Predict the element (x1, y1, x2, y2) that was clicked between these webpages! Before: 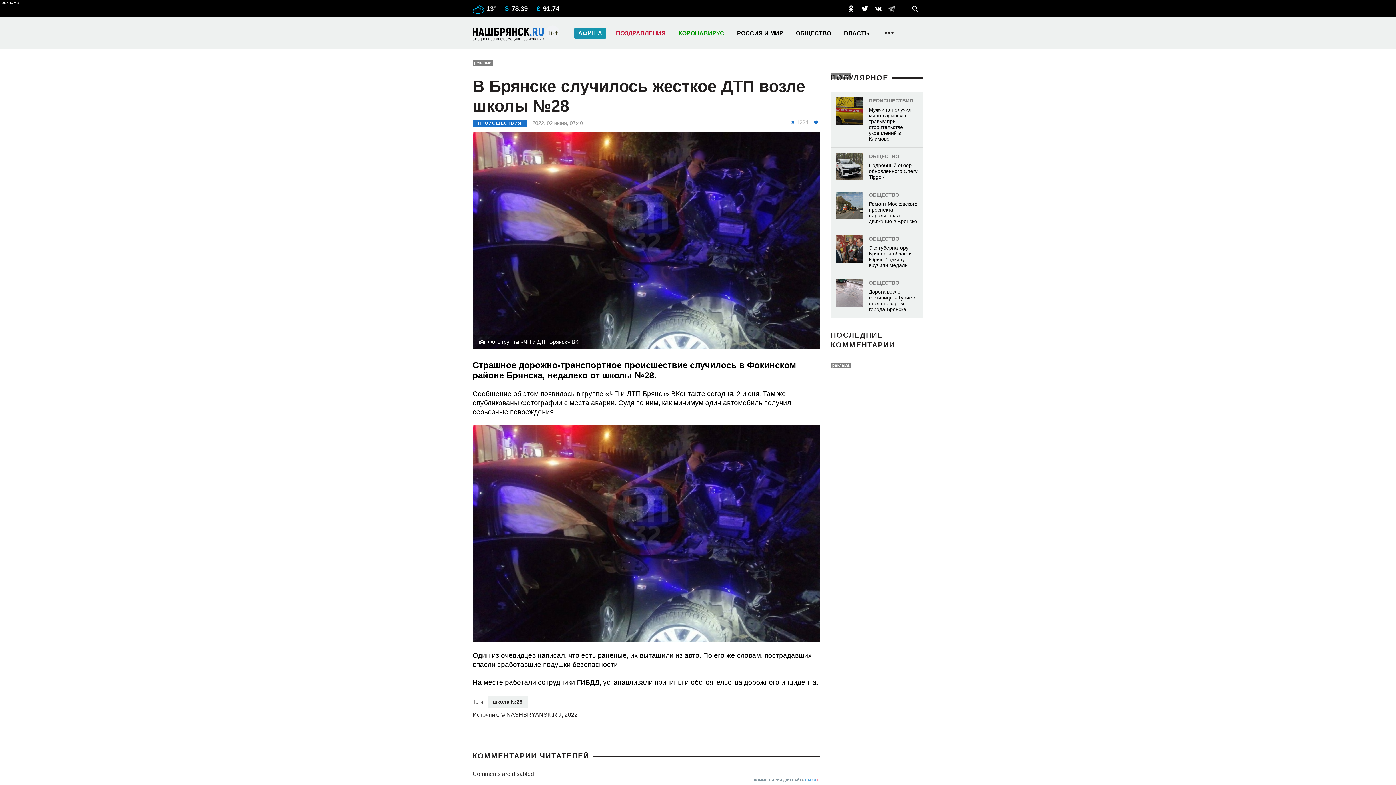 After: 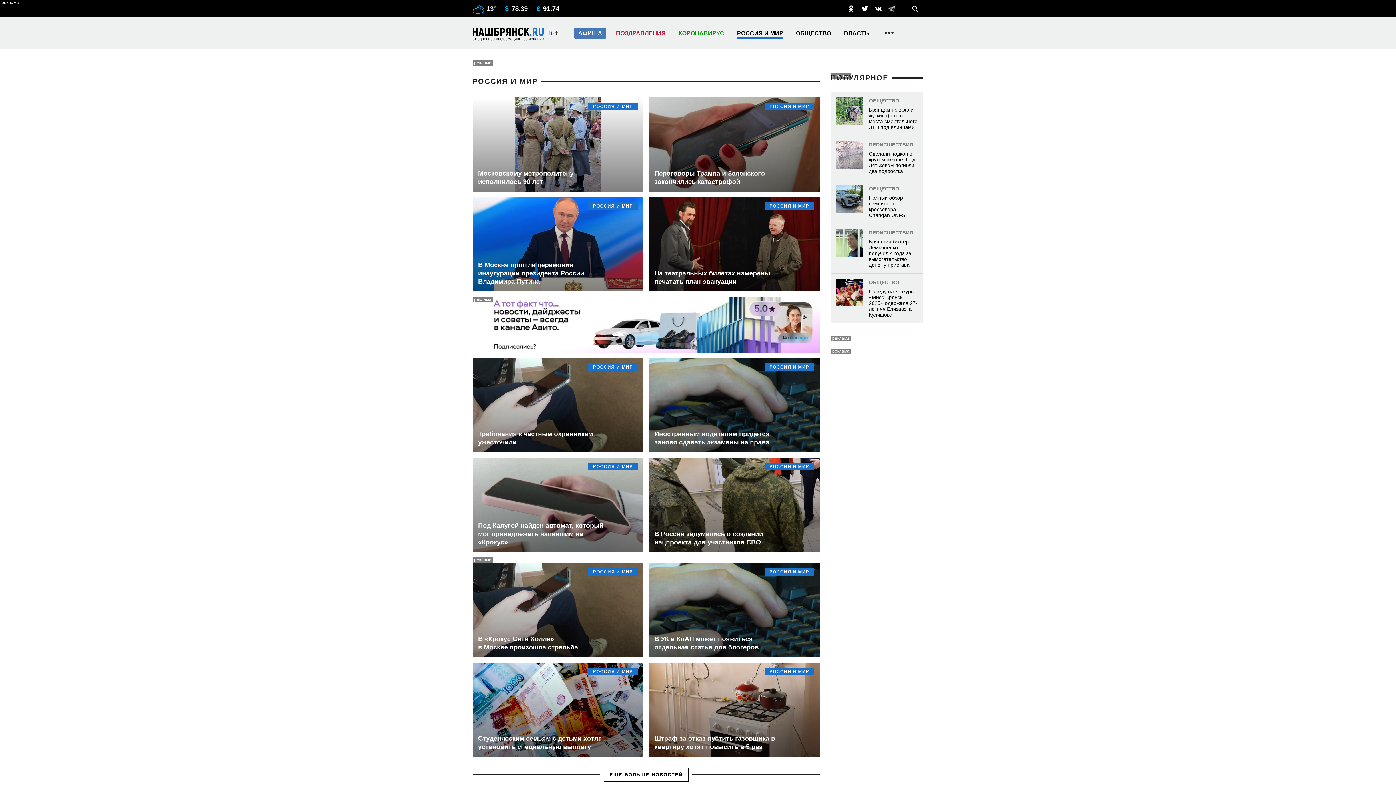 Action: bbox: (730, 22, 789, 43) label: РОССИЯ И МИР